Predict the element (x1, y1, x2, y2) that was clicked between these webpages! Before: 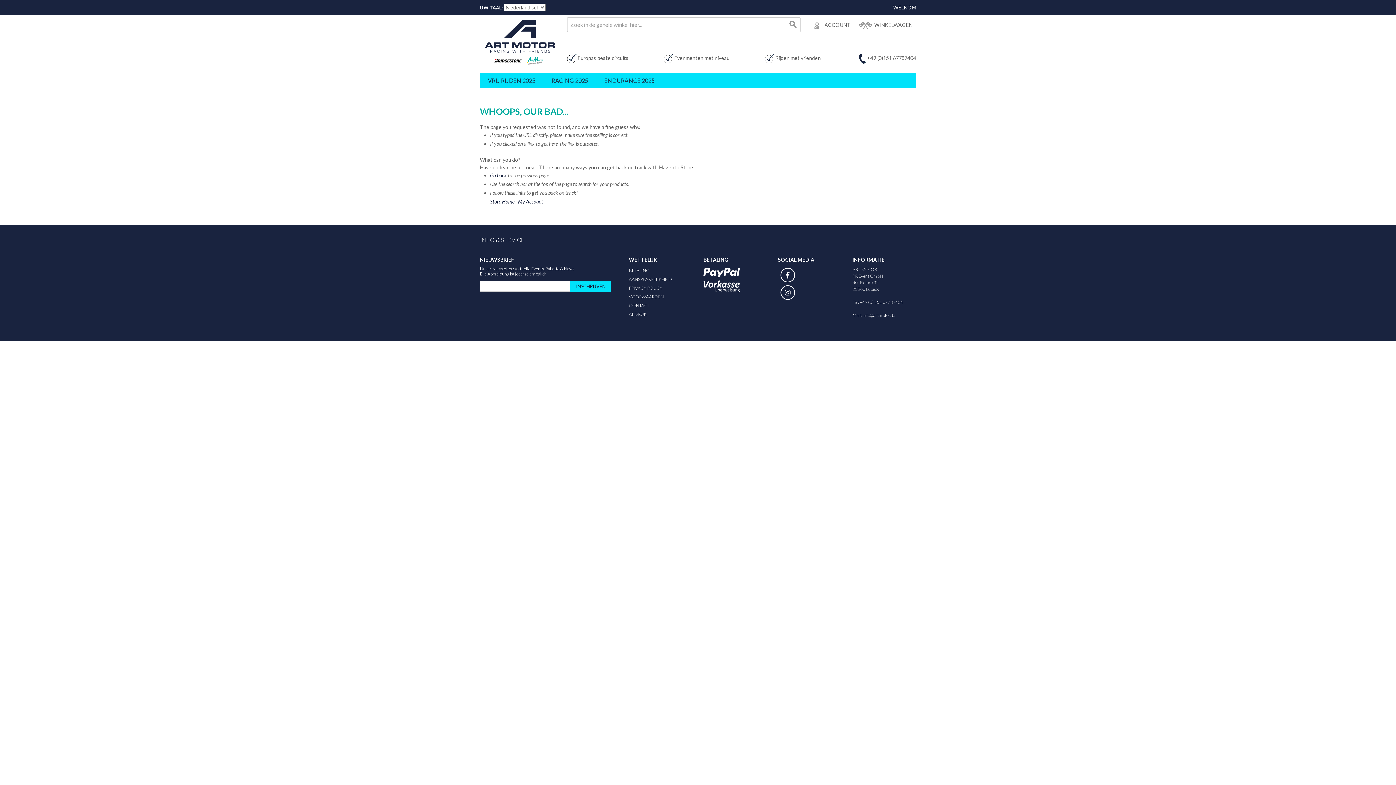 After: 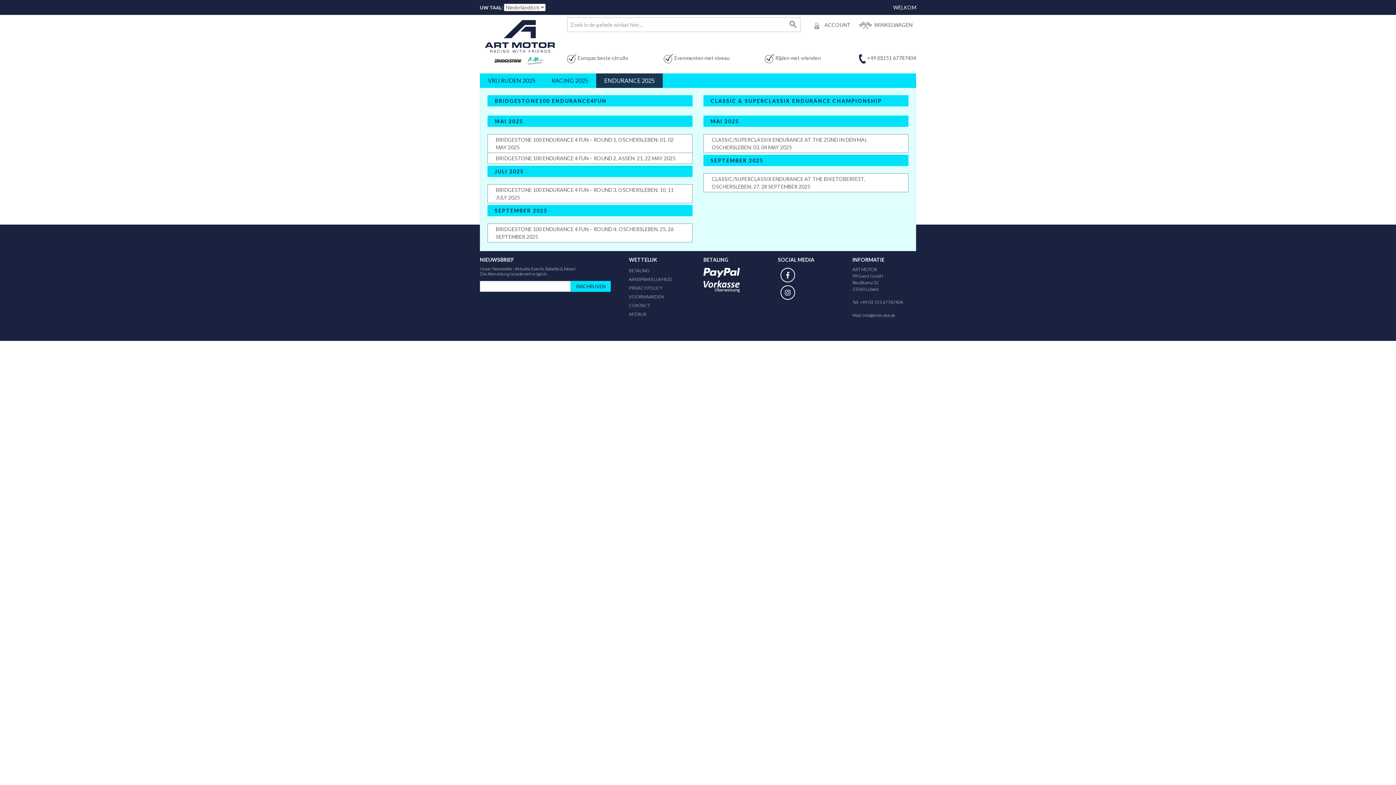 Action: bbox: (596, 73, 662, 87) label: ENDURANCE 2025